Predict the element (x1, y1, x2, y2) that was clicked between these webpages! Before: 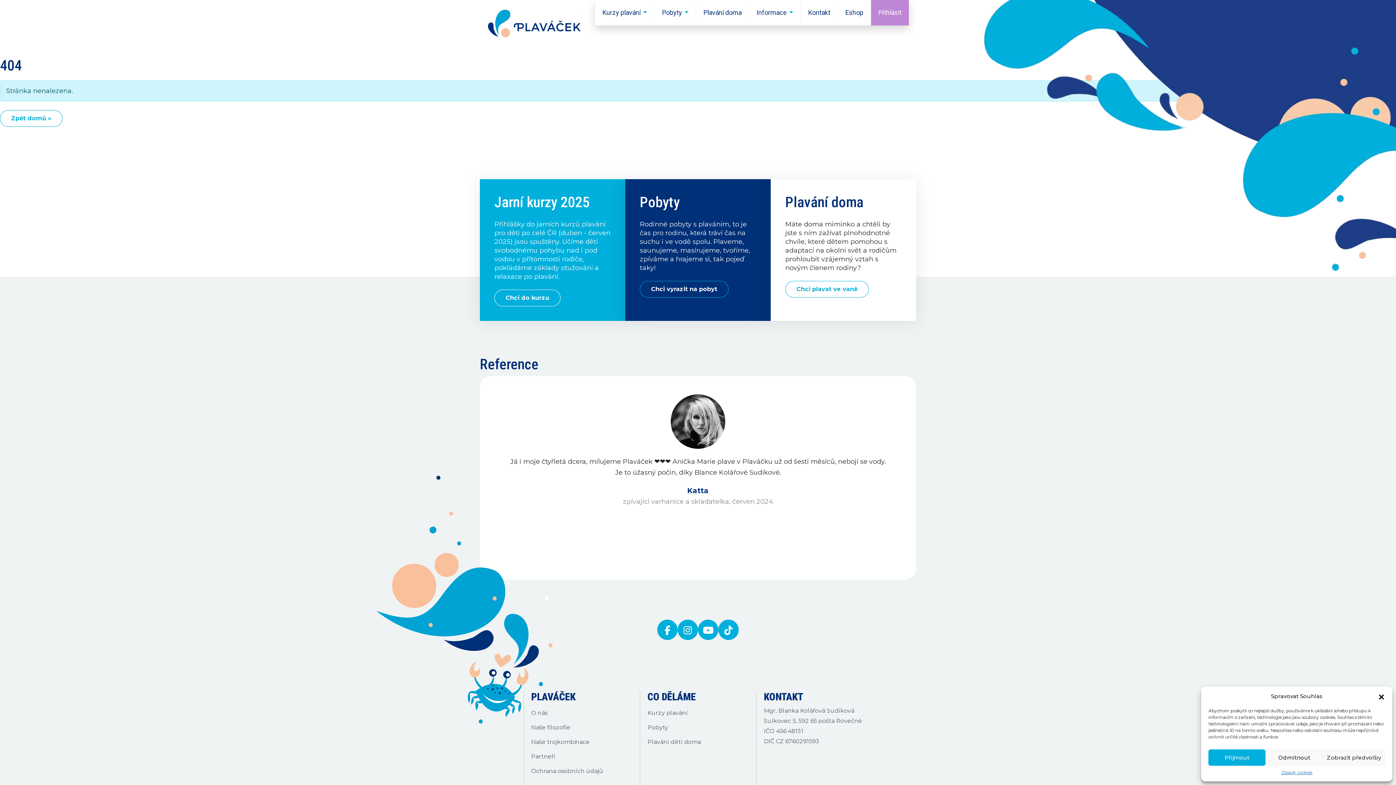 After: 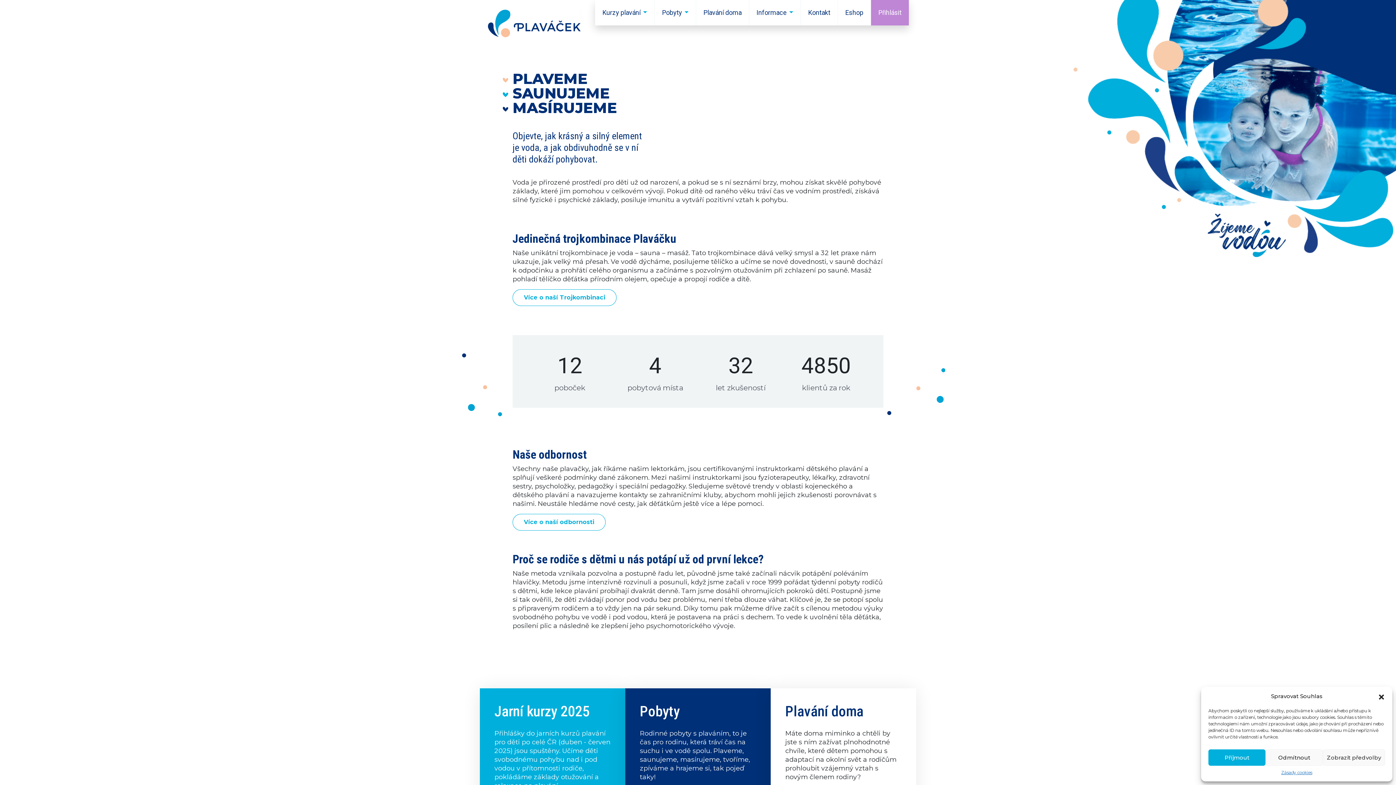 Action: bbox: (487, 7, 581, 39)